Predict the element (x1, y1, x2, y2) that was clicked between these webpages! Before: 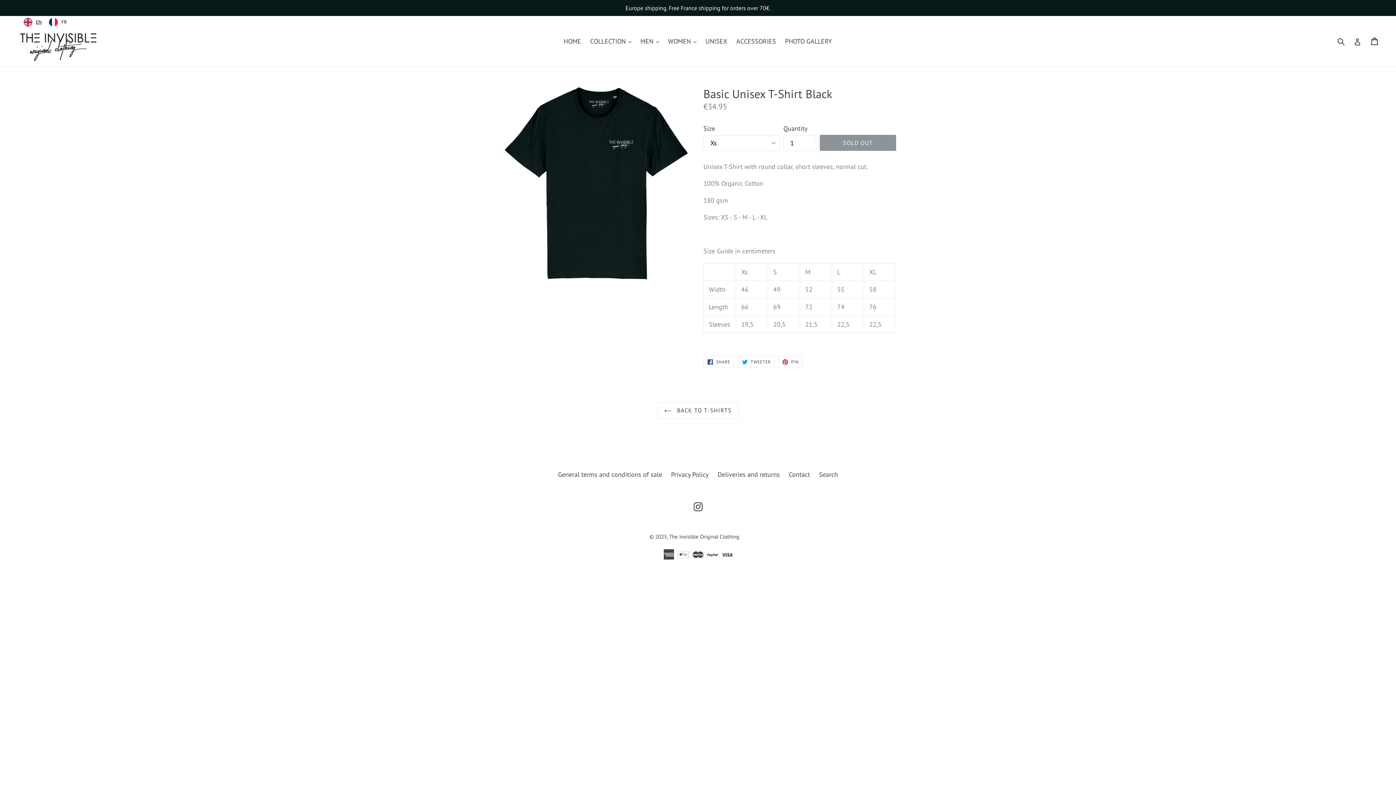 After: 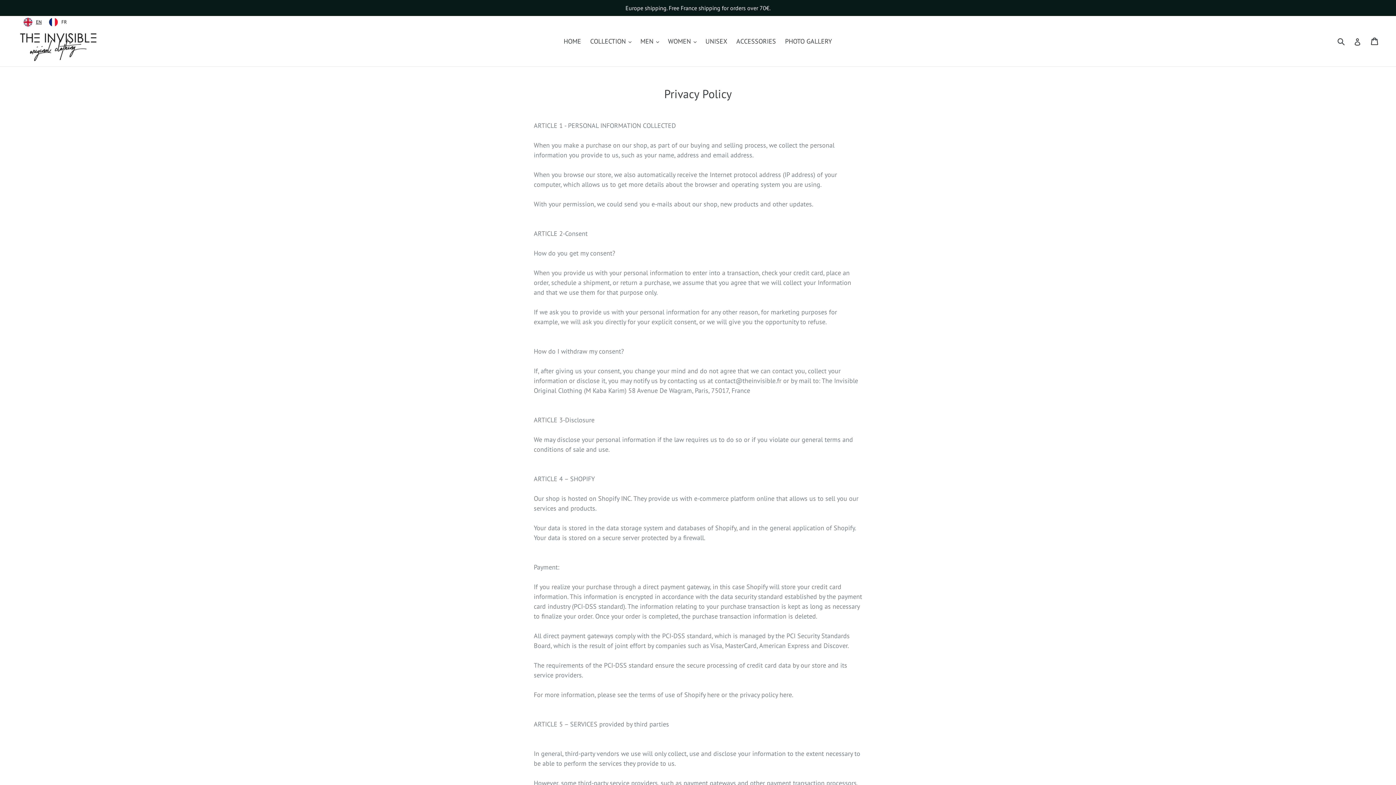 Action: bbox: (671, 470, 708, 478) label: Privacy Policy